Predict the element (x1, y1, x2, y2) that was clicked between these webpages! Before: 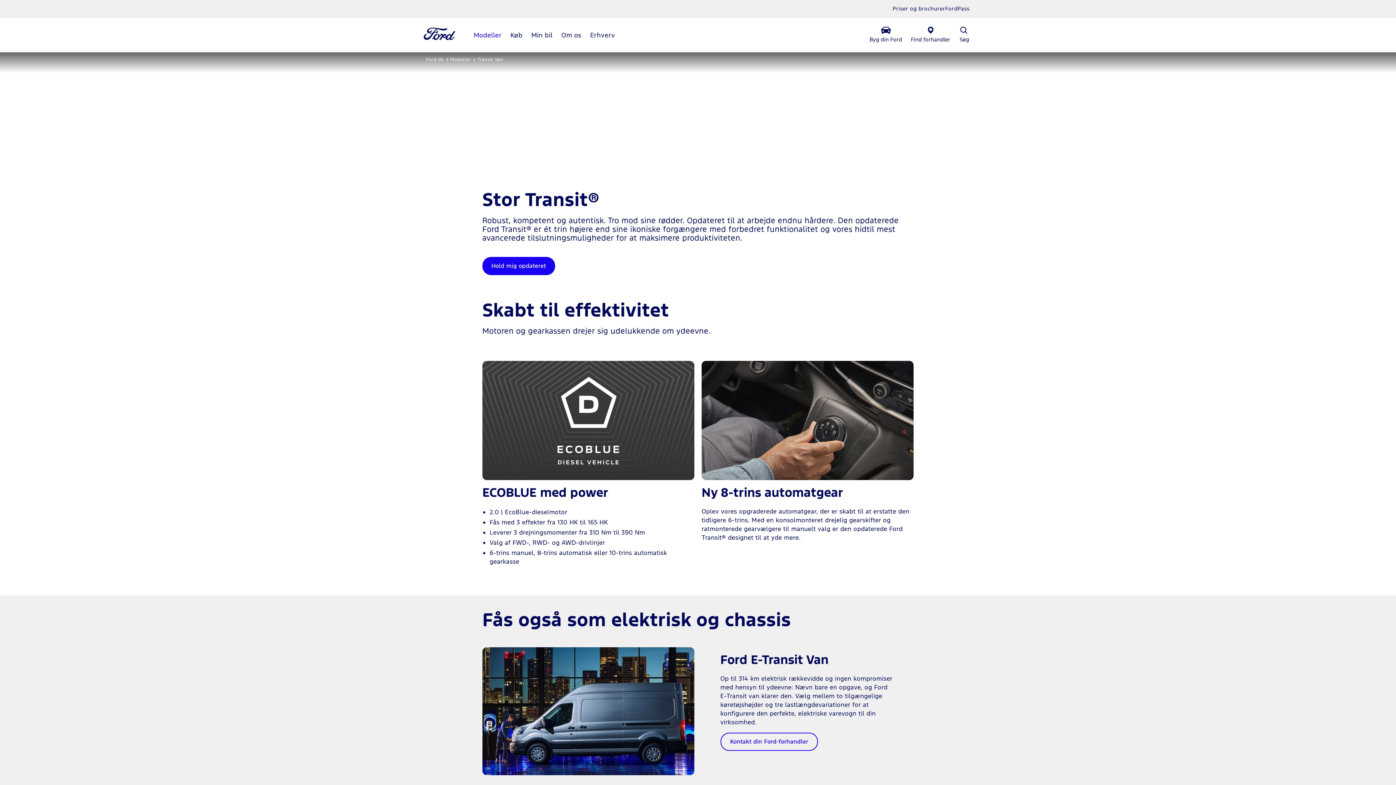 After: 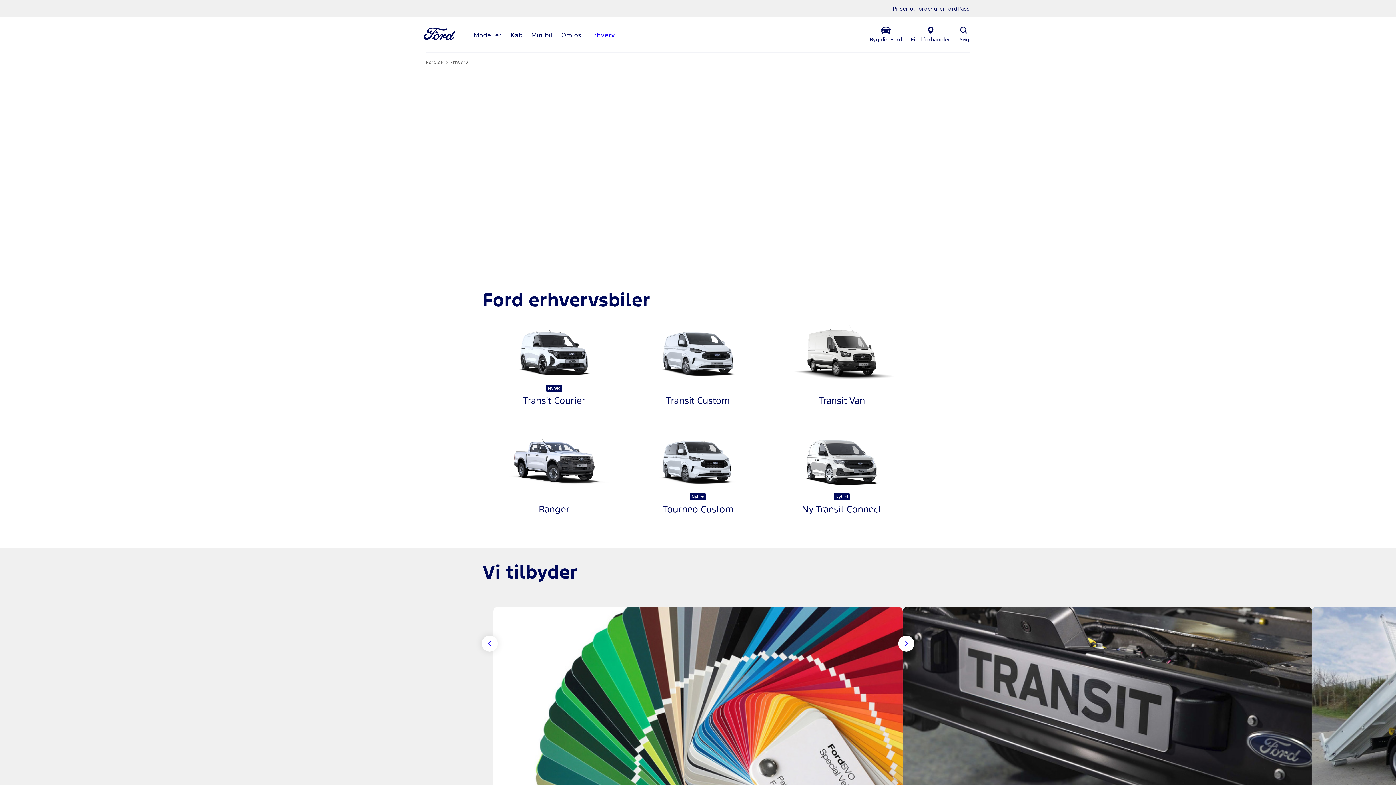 Action: label: Erhverv bbox: (586, 28, 619, 41)